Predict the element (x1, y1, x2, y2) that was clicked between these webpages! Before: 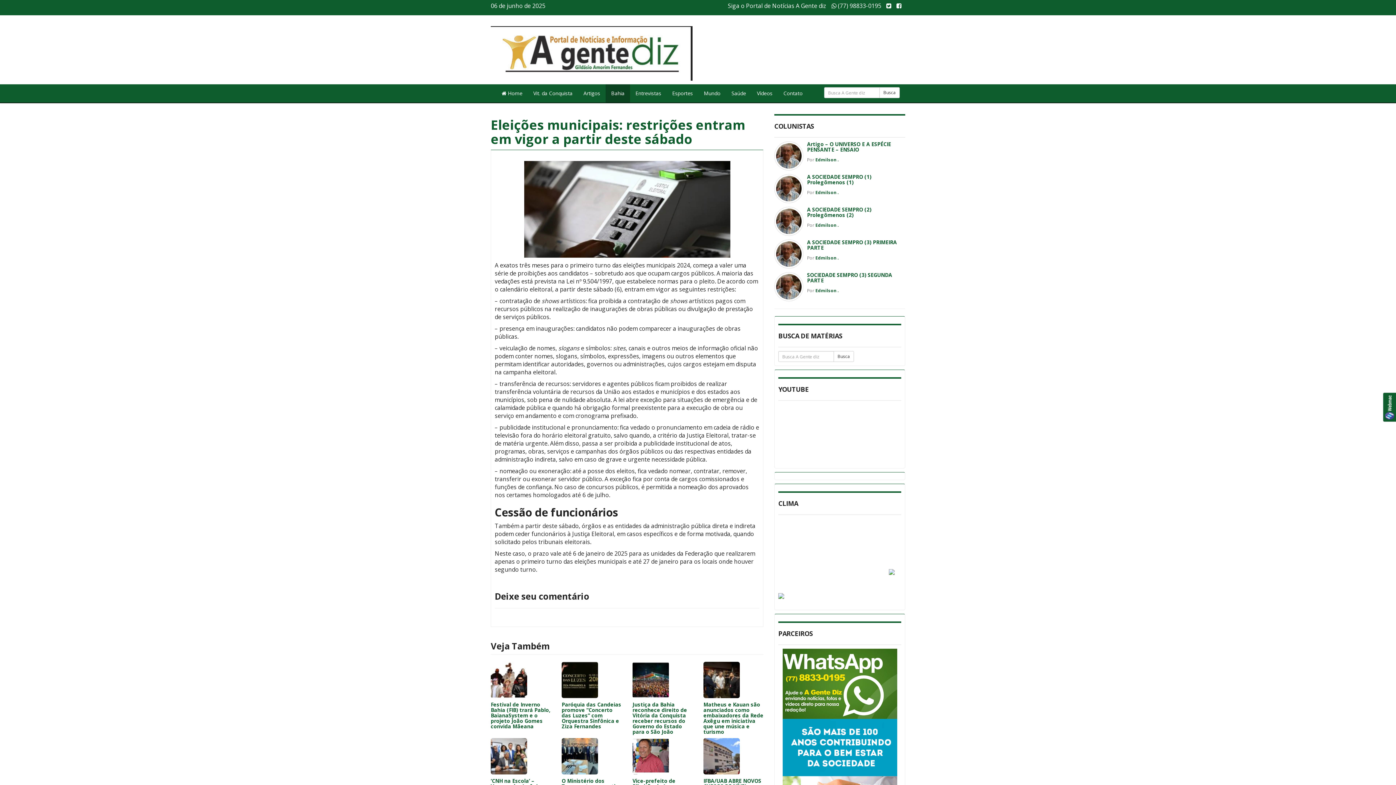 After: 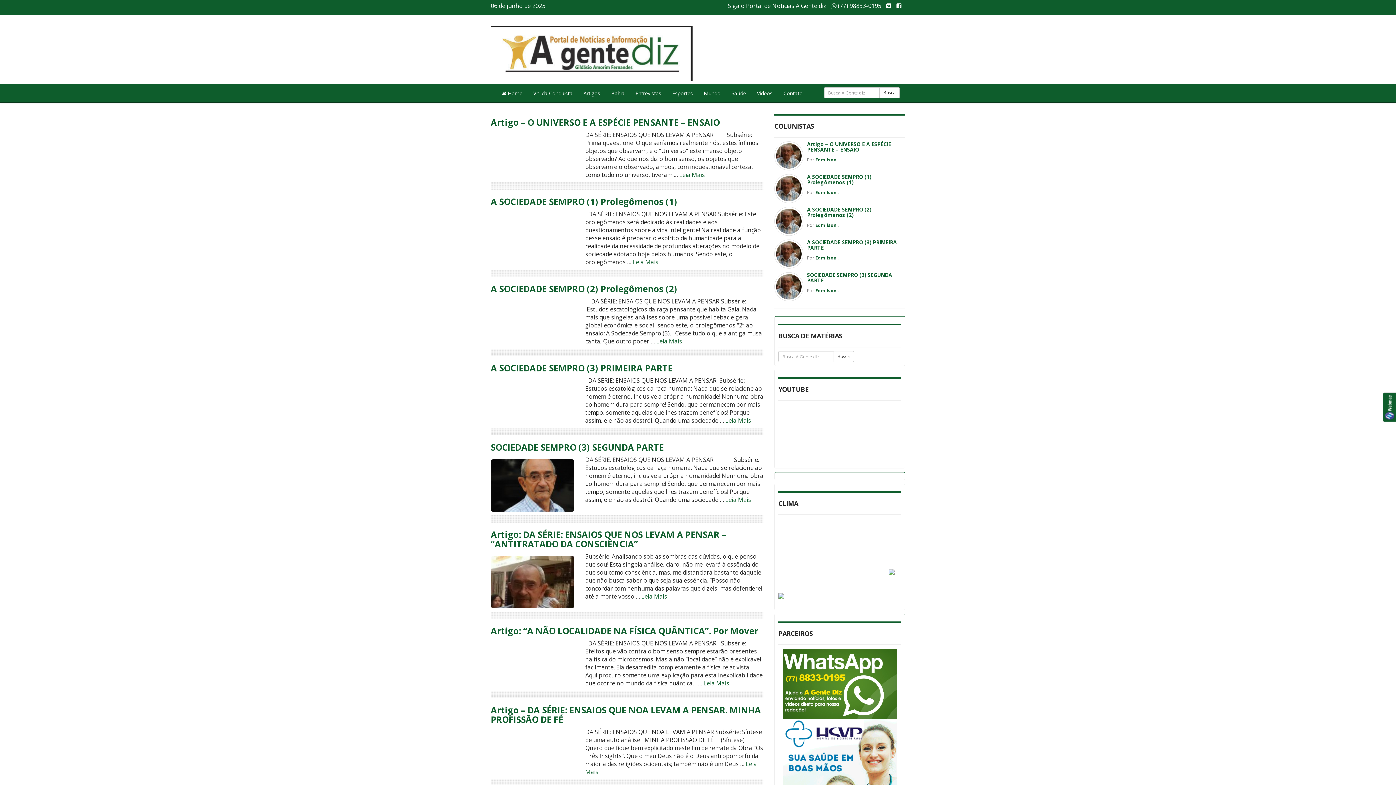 Action: bbox: (815, 189, 838, 195) label: Edmilson .